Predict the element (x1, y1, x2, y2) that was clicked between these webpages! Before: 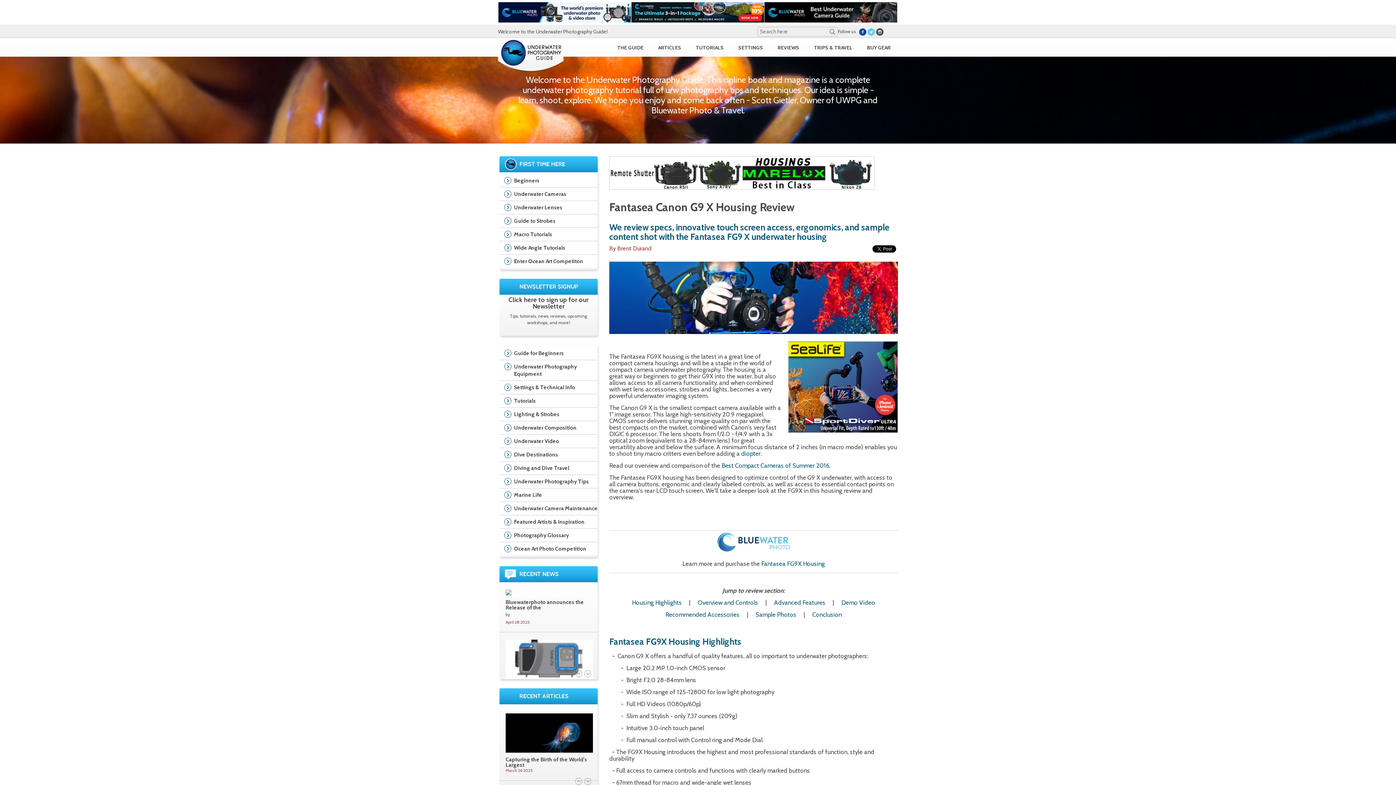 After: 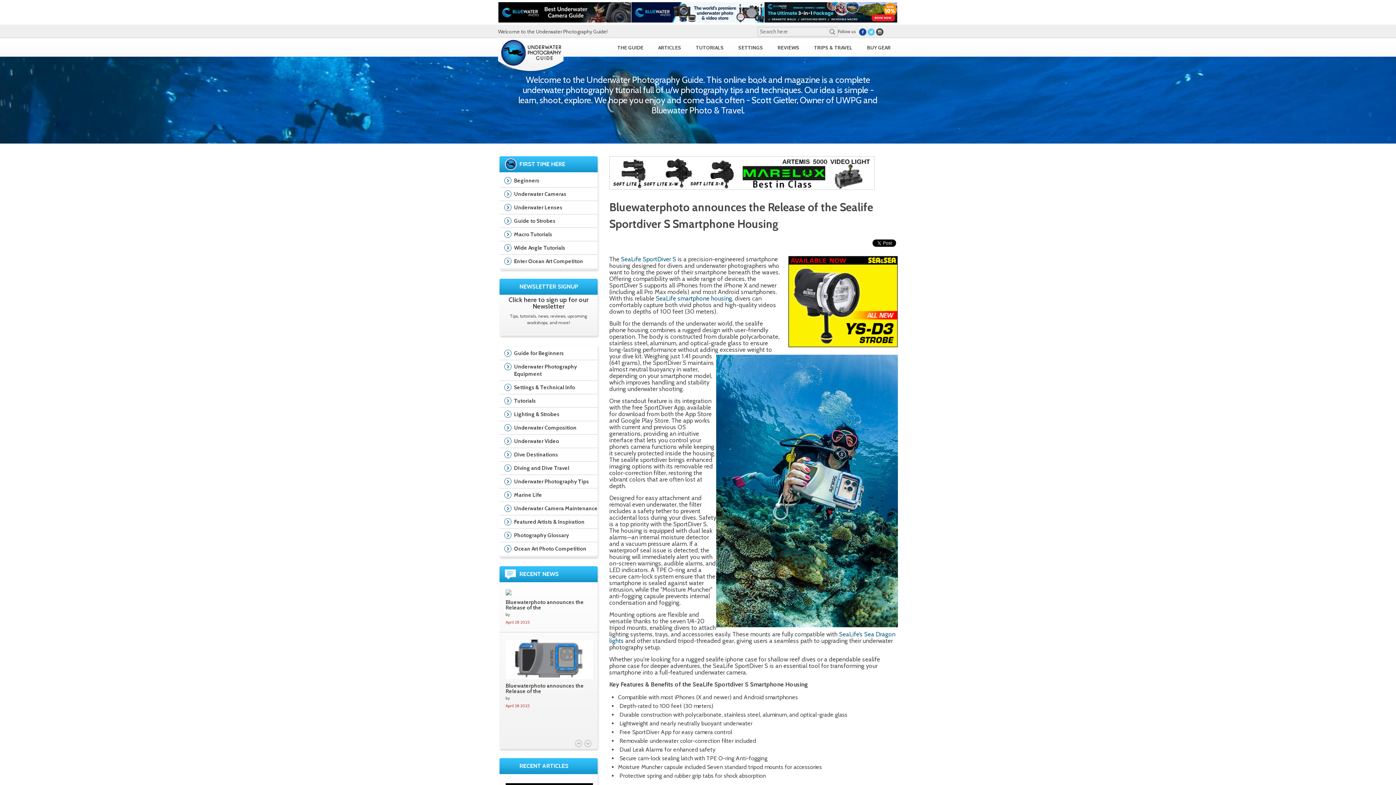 Action: bbox: (505, 674, 593, 680)